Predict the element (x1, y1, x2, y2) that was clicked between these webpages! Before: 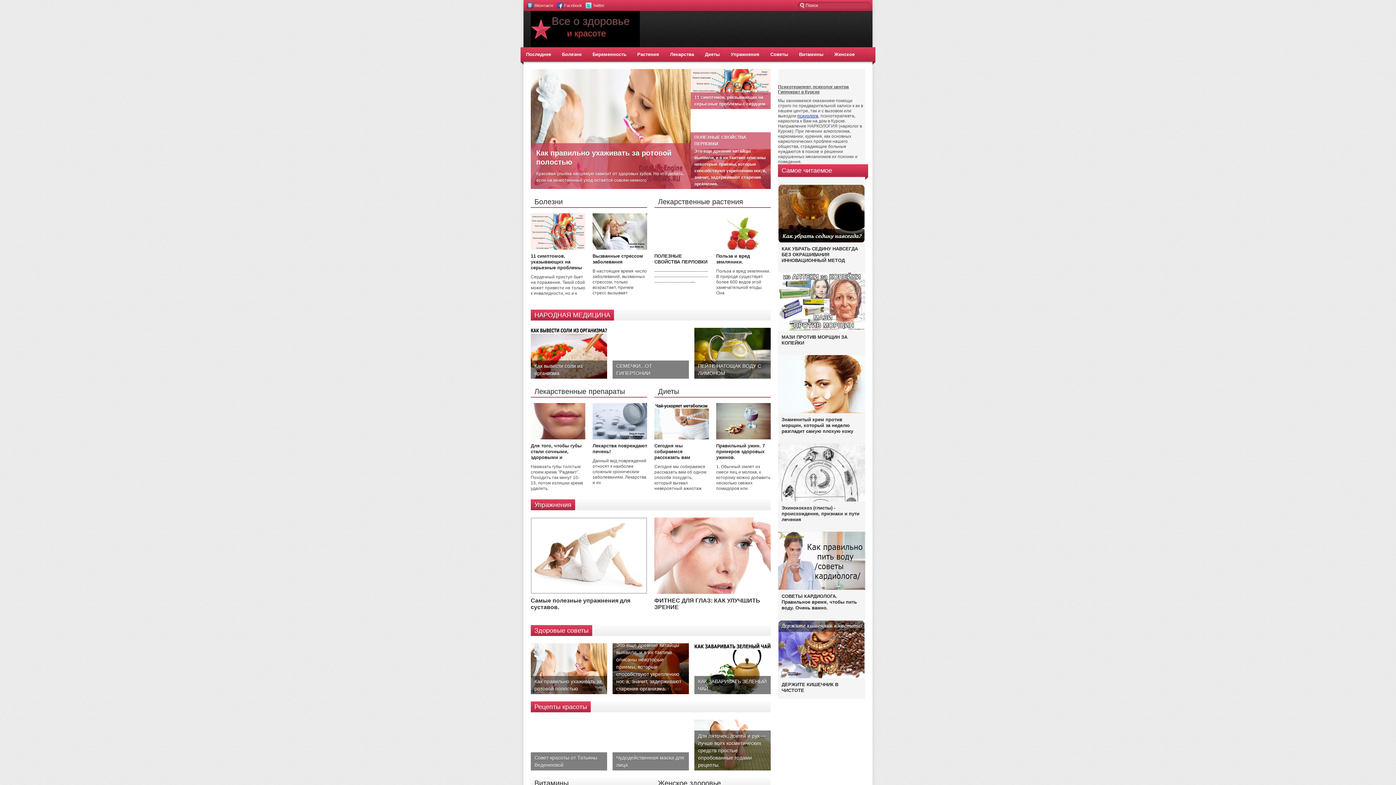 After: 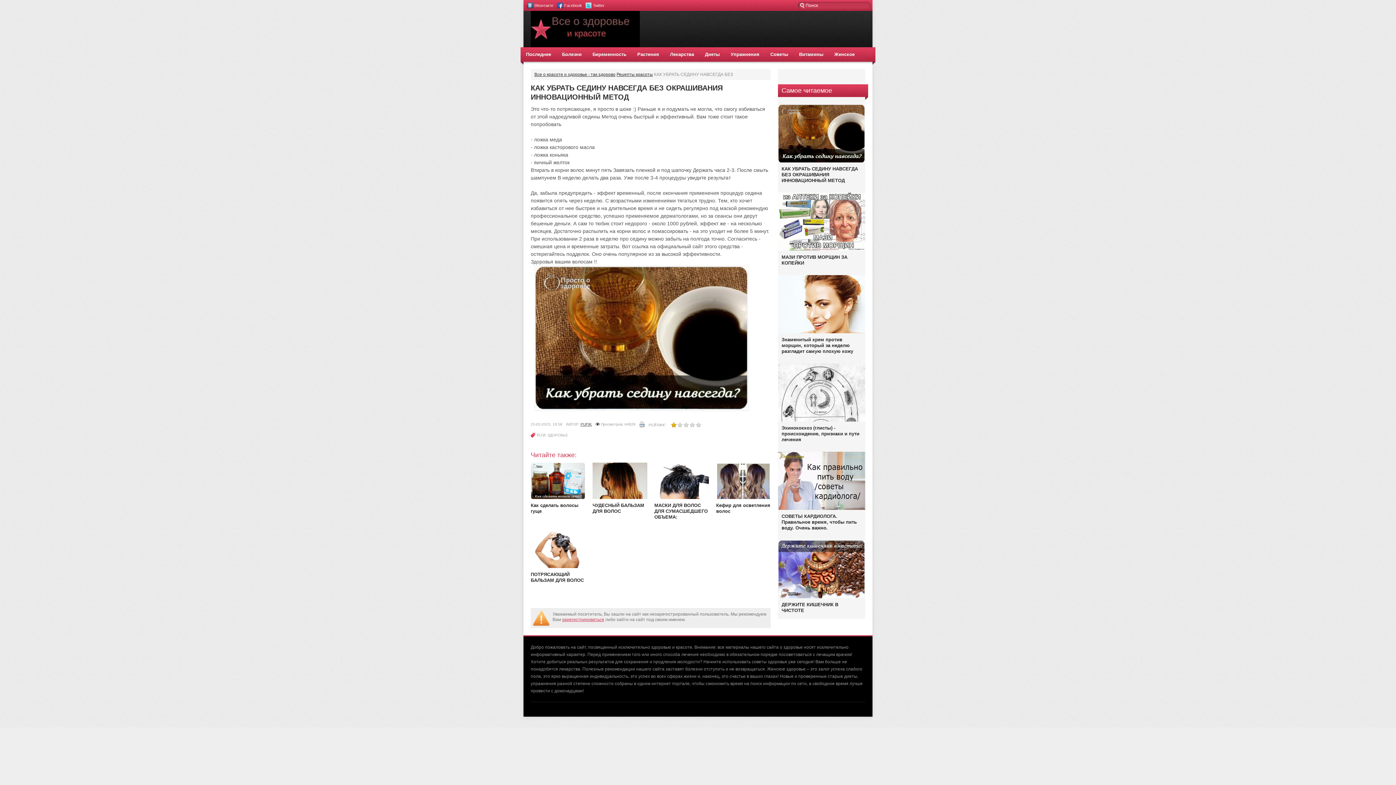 Action: bbox: (778, 239, 865, 244)